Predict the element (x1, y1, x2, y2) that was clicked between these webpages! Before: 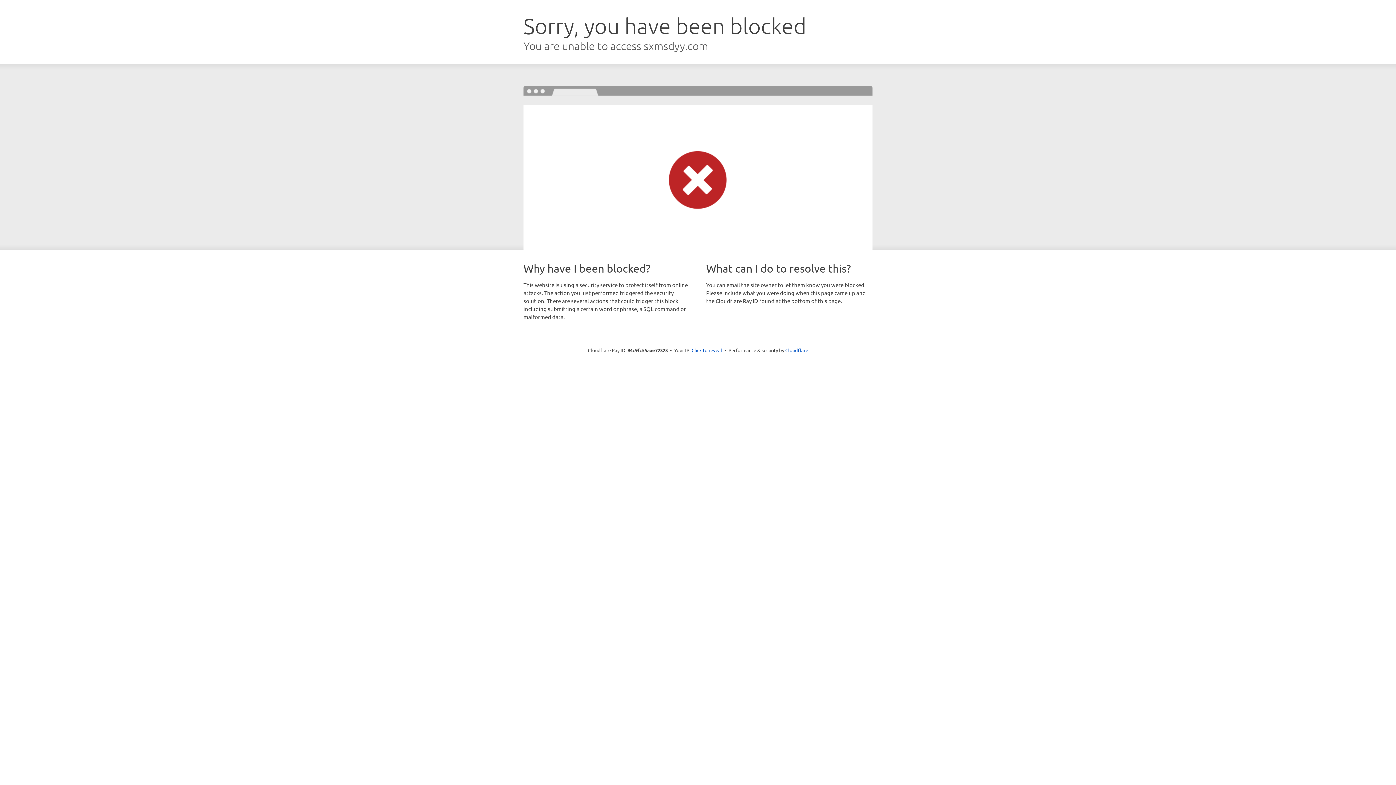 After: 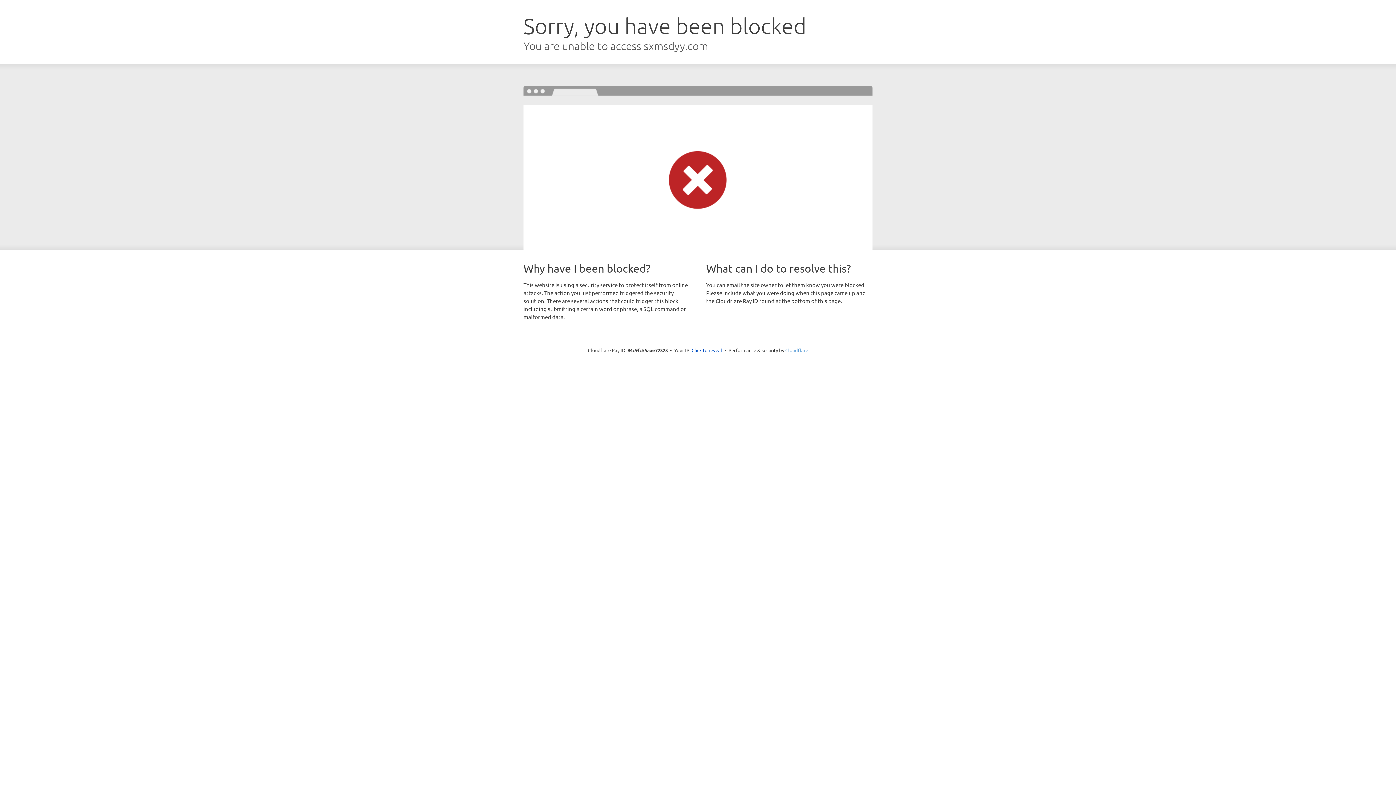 Action: bbox: (785, 347, 808, 353) label: Cloudflare